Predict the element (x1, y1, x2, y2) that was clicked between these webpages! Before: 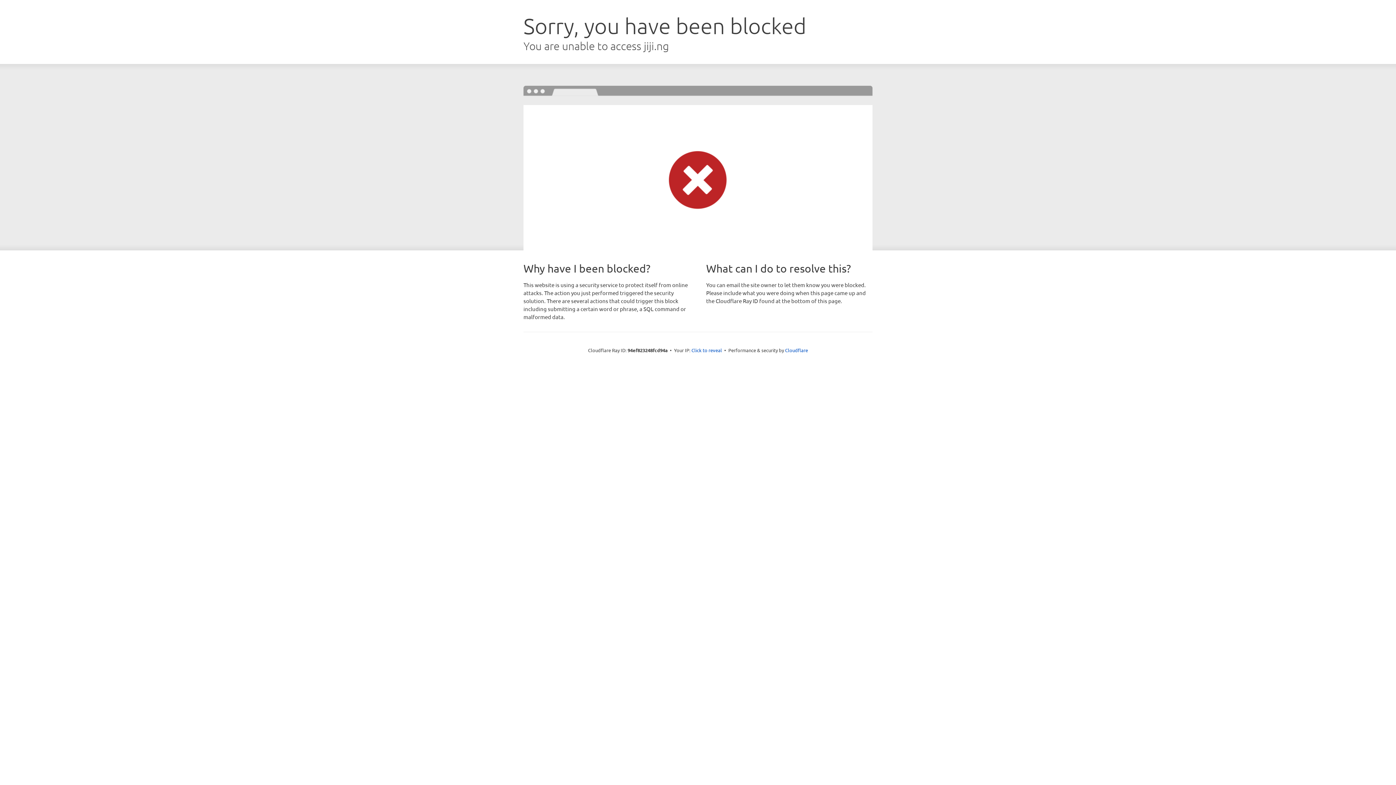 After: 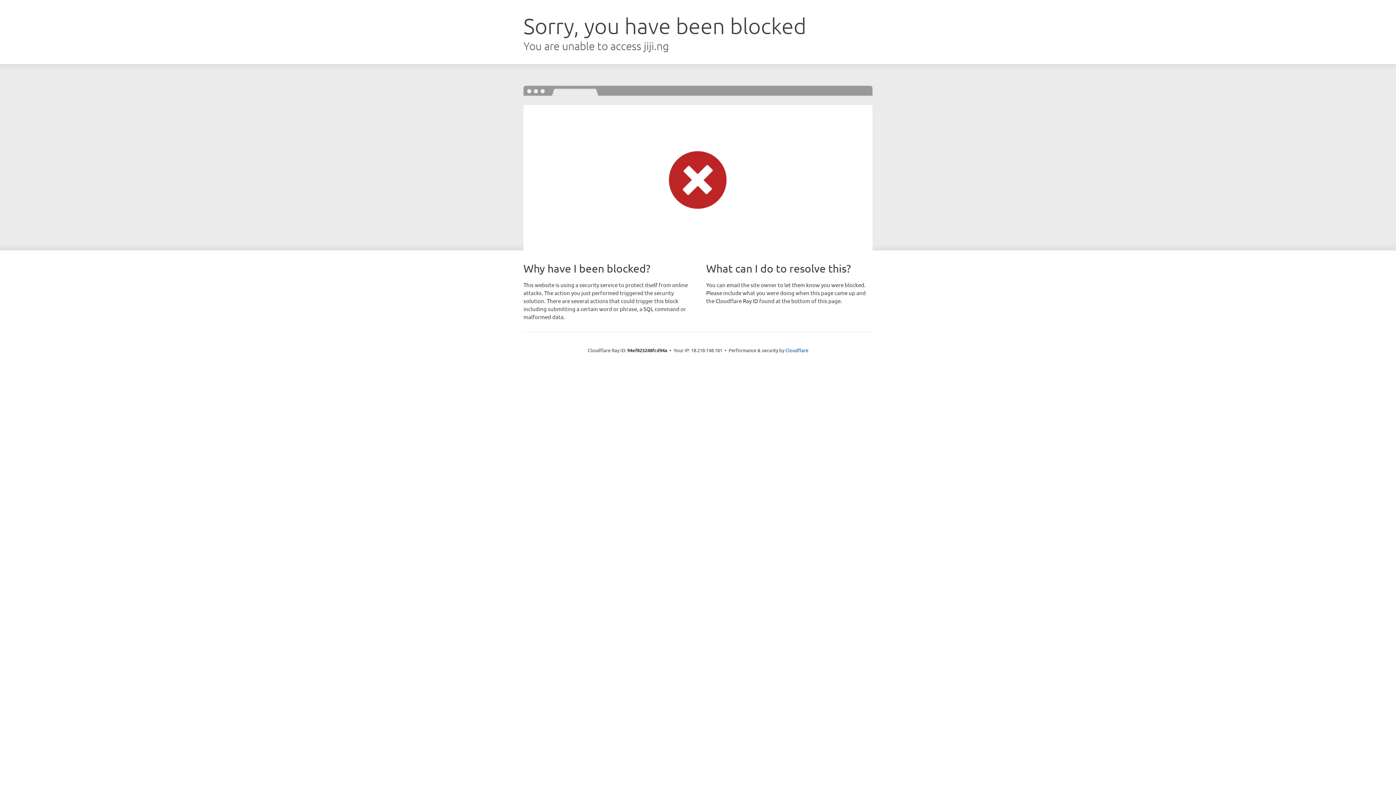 Action: label: Click to reveal bbox: (691, 346, 722, 353)